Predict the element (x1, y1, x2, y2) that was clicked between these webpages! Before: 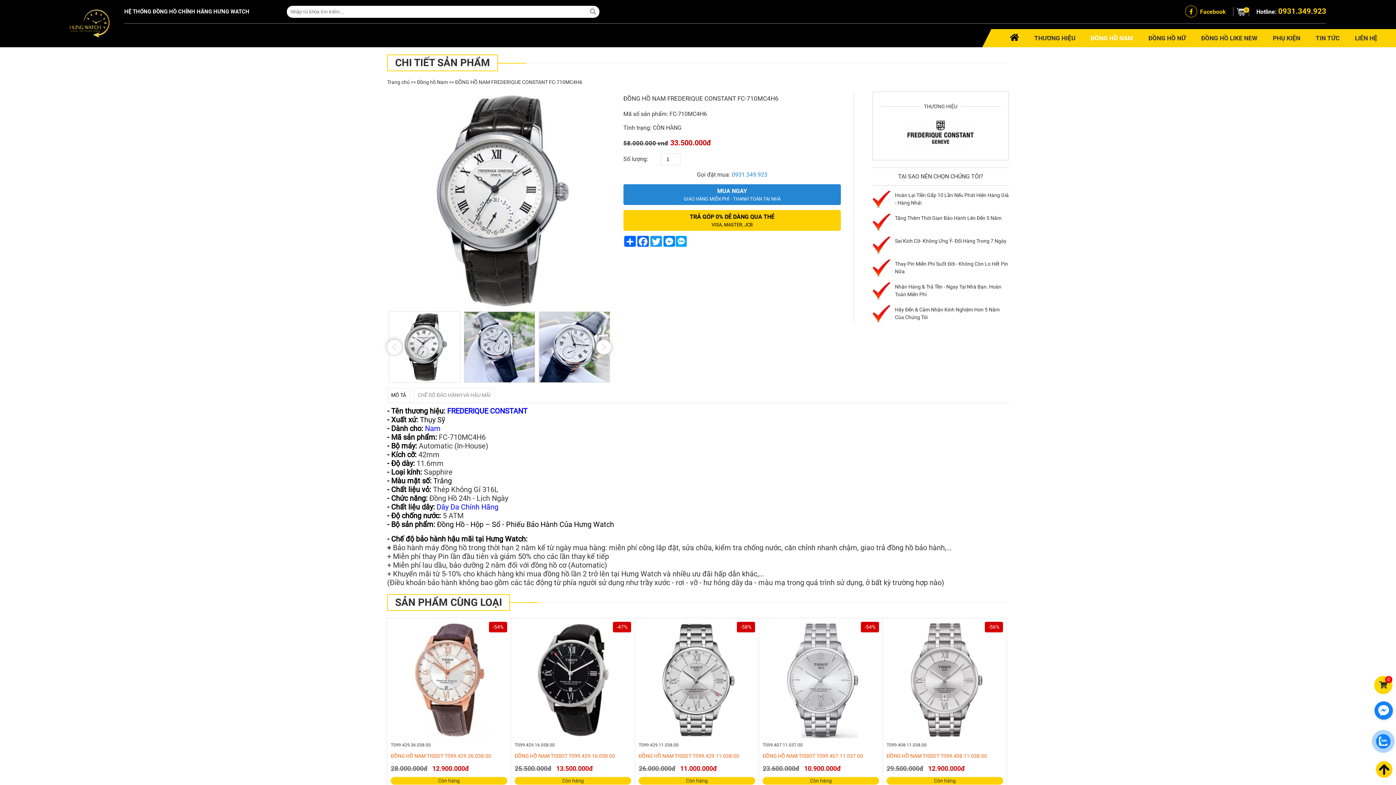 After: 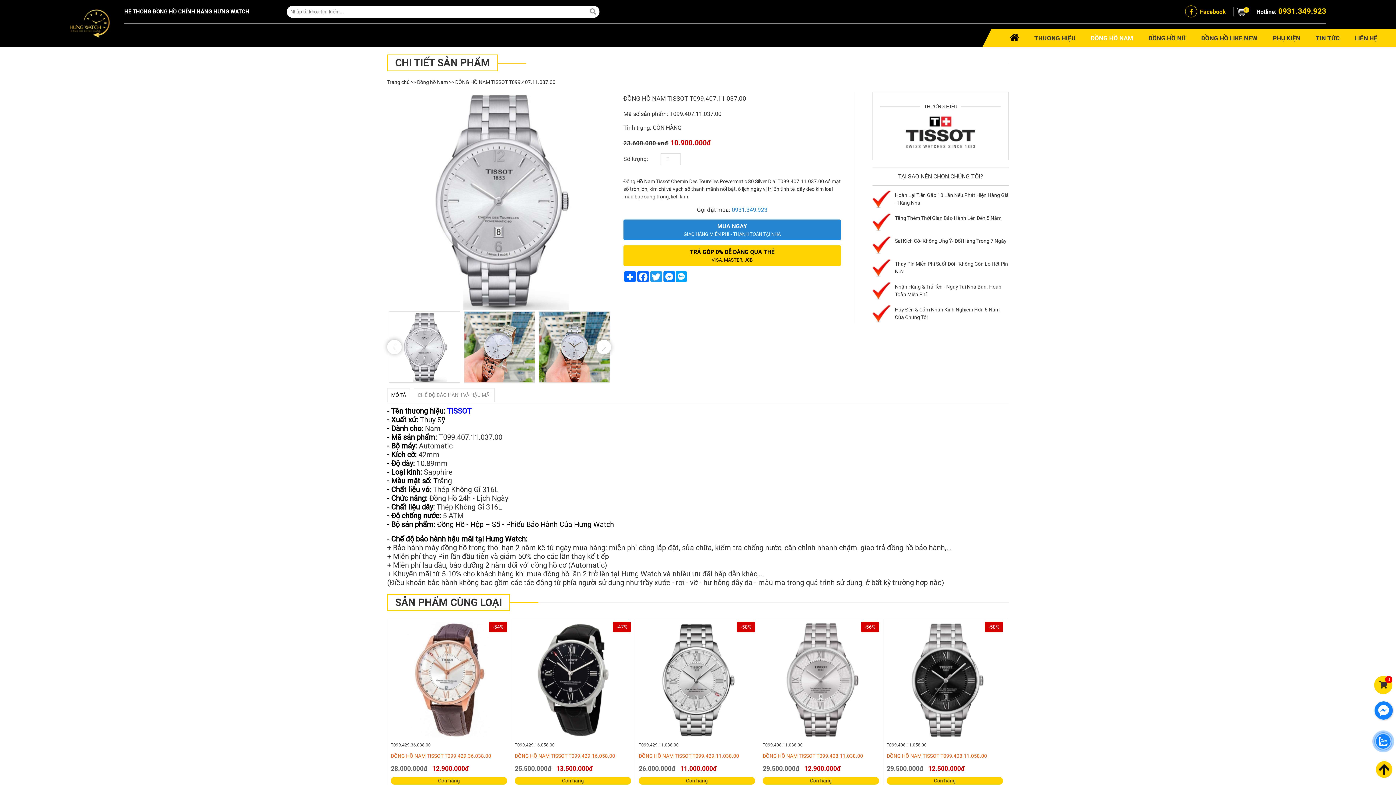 Action: bbox: (762, 622, 879, 738)